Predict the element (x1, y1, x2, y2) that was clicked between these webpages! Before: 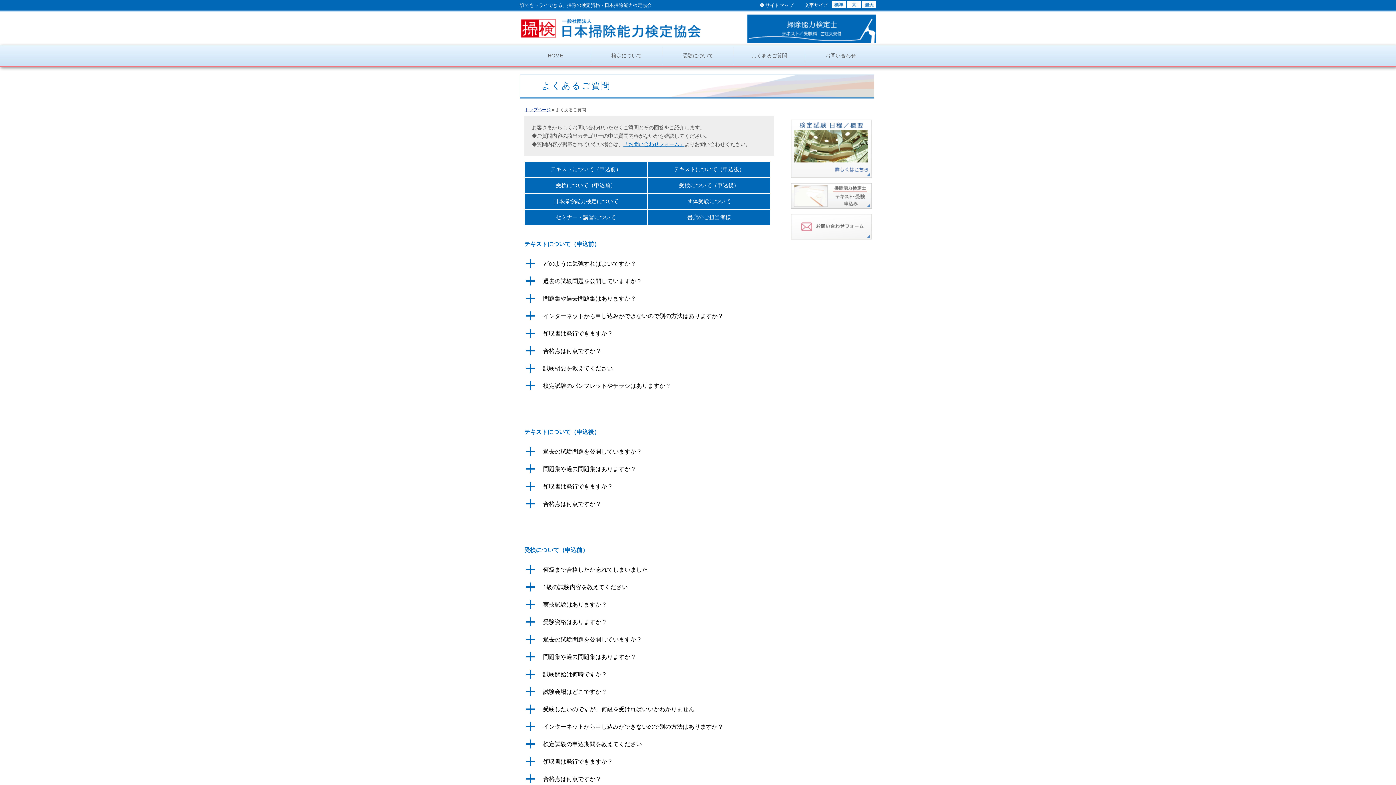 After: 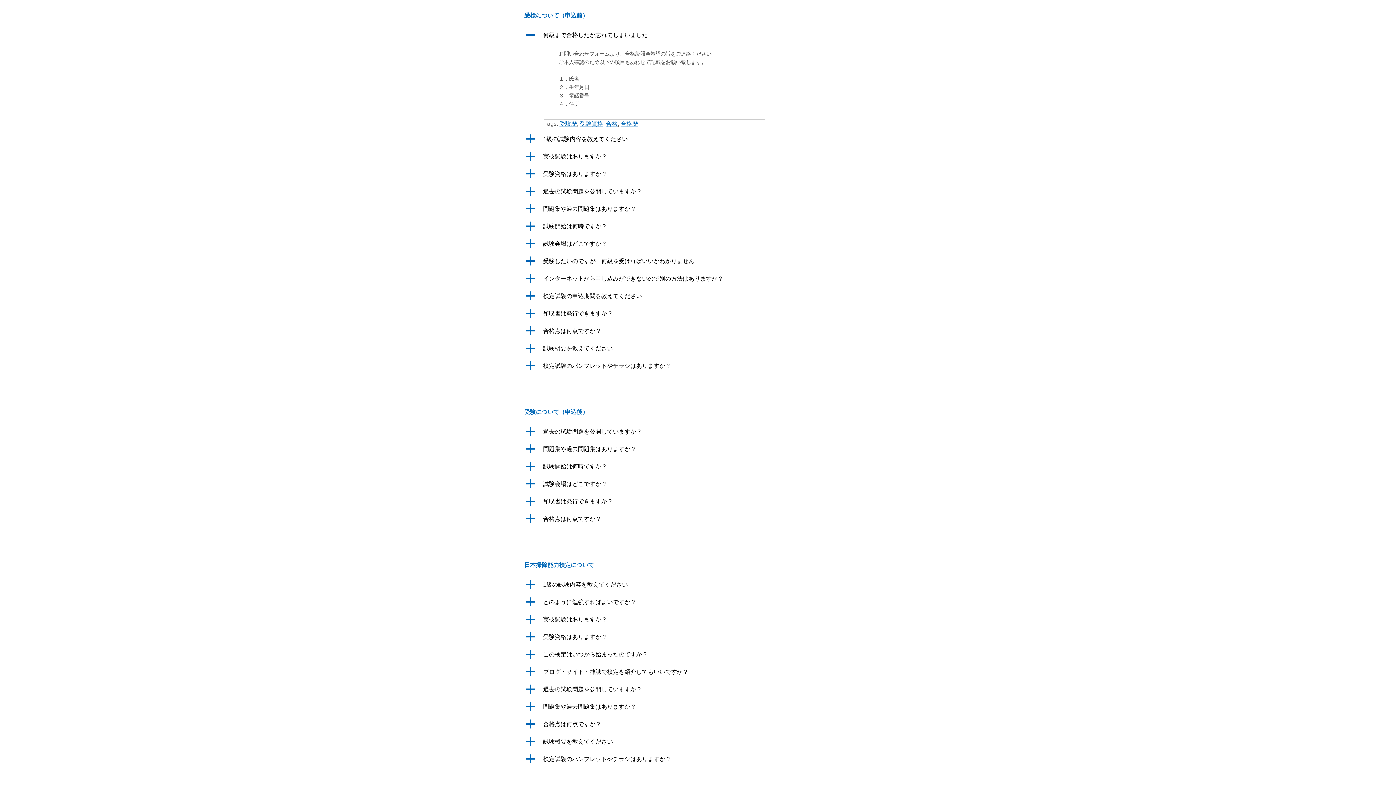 Action: label: a
何級まで合格したか忘れてしまいました bbox: (524, 564, 774, 579)